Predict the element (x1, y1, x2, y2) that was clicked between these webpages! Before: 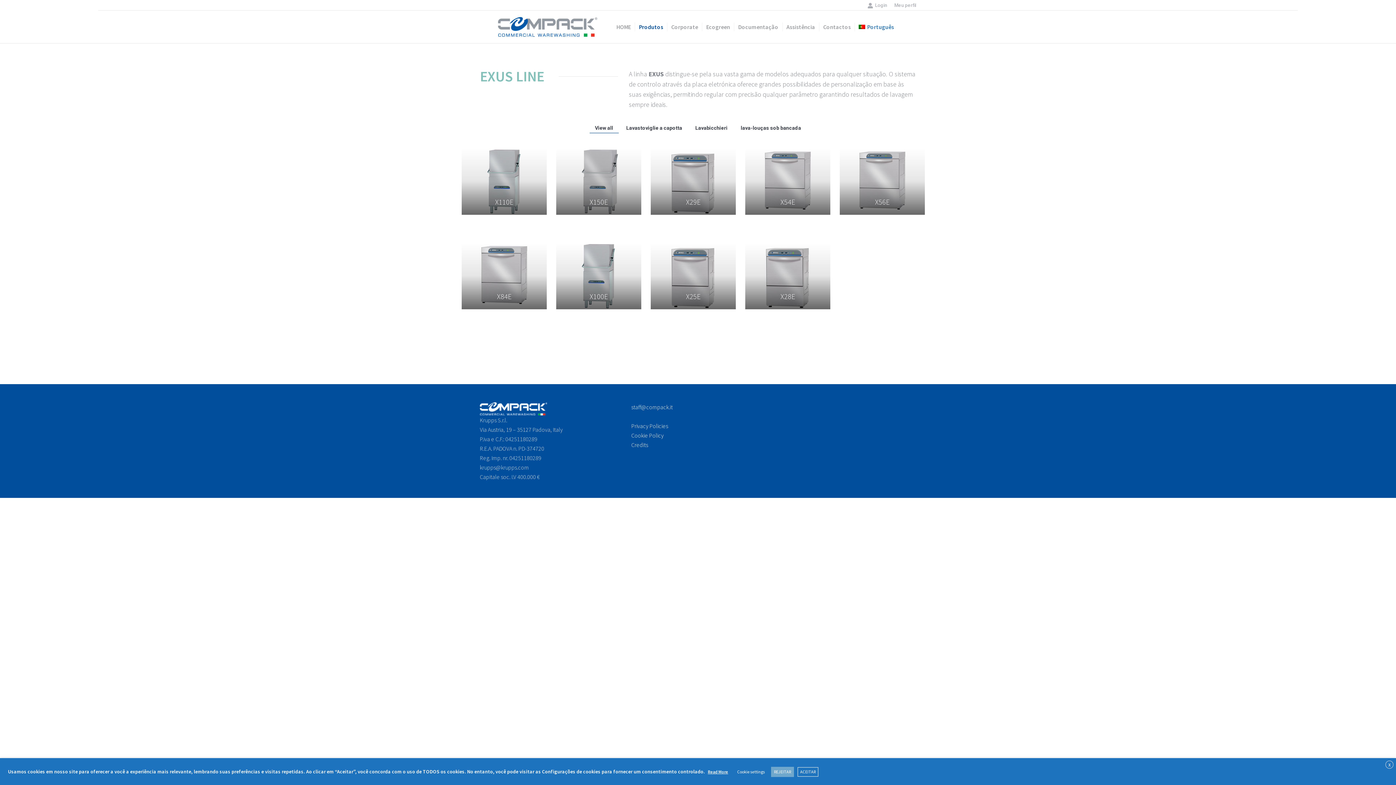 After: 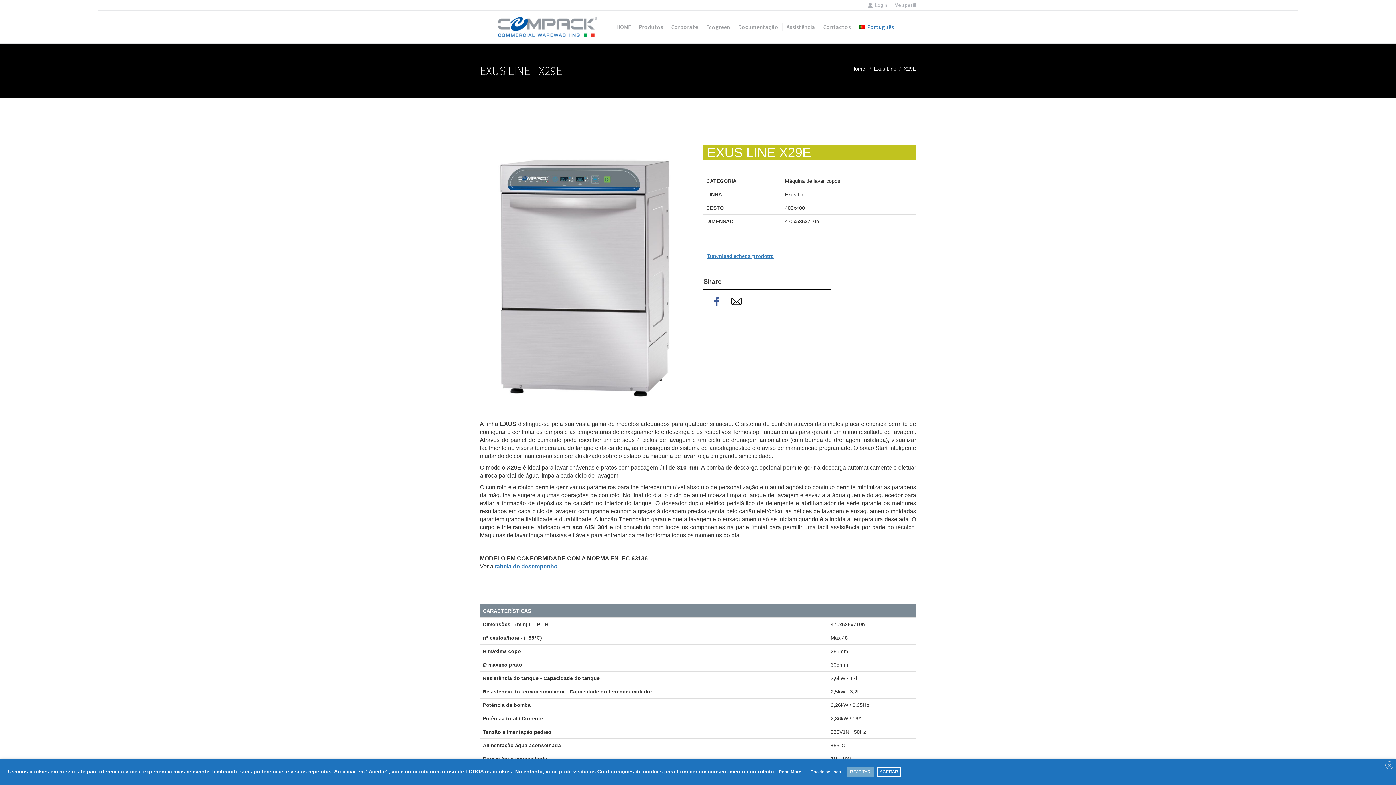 Action: bbox: (686, 197, 700, 206) label: X29E